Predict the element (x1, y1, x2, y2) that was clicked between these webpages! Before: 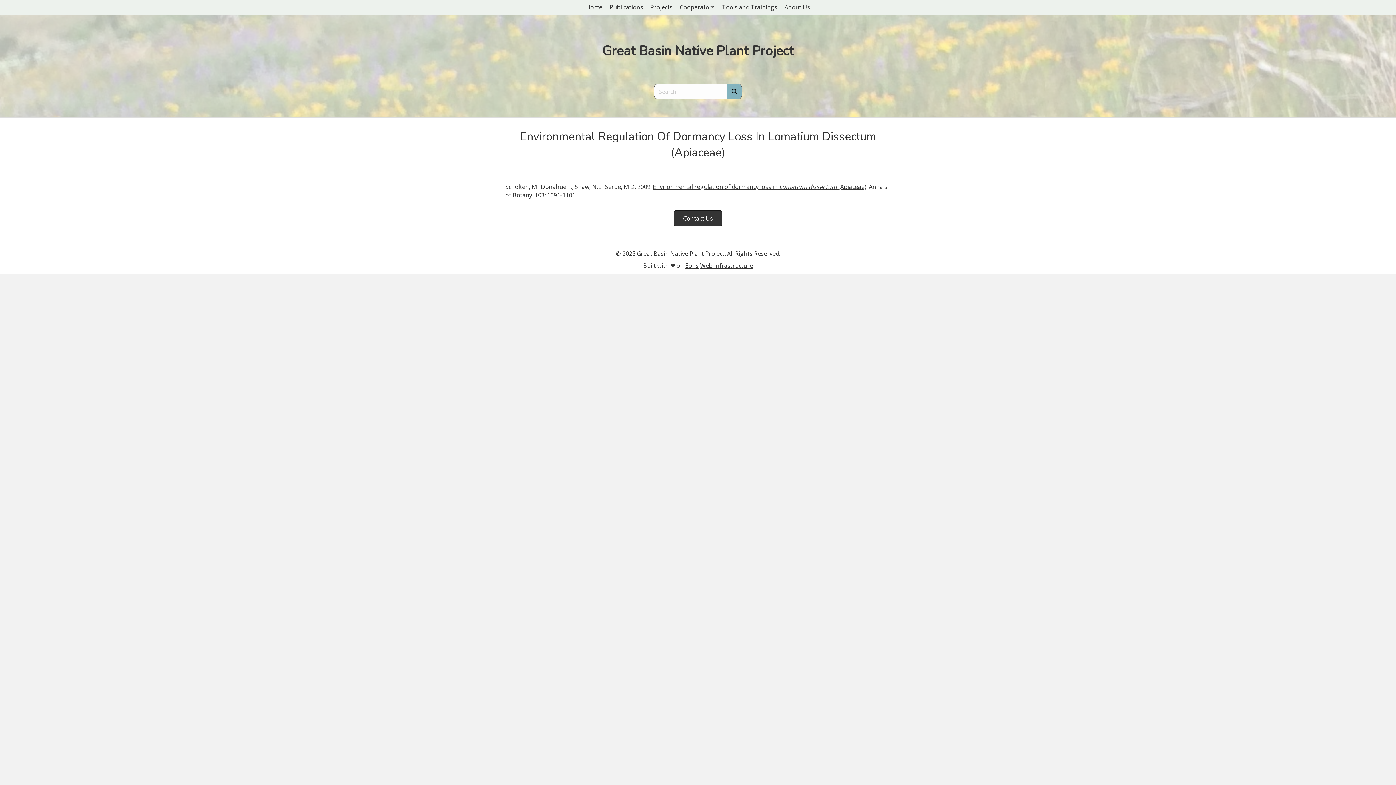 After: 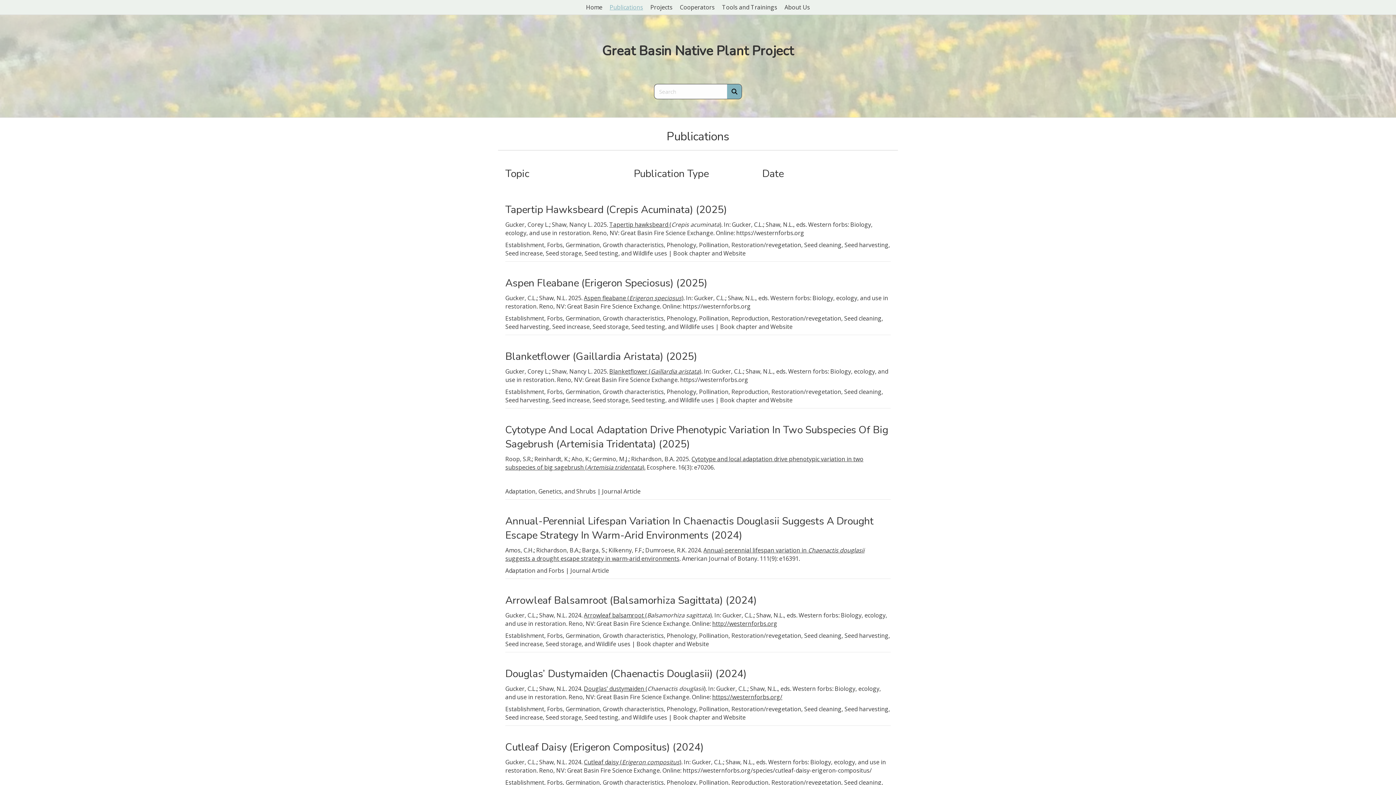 Action: label: Publications bbox: (606, 0, 646, 14)